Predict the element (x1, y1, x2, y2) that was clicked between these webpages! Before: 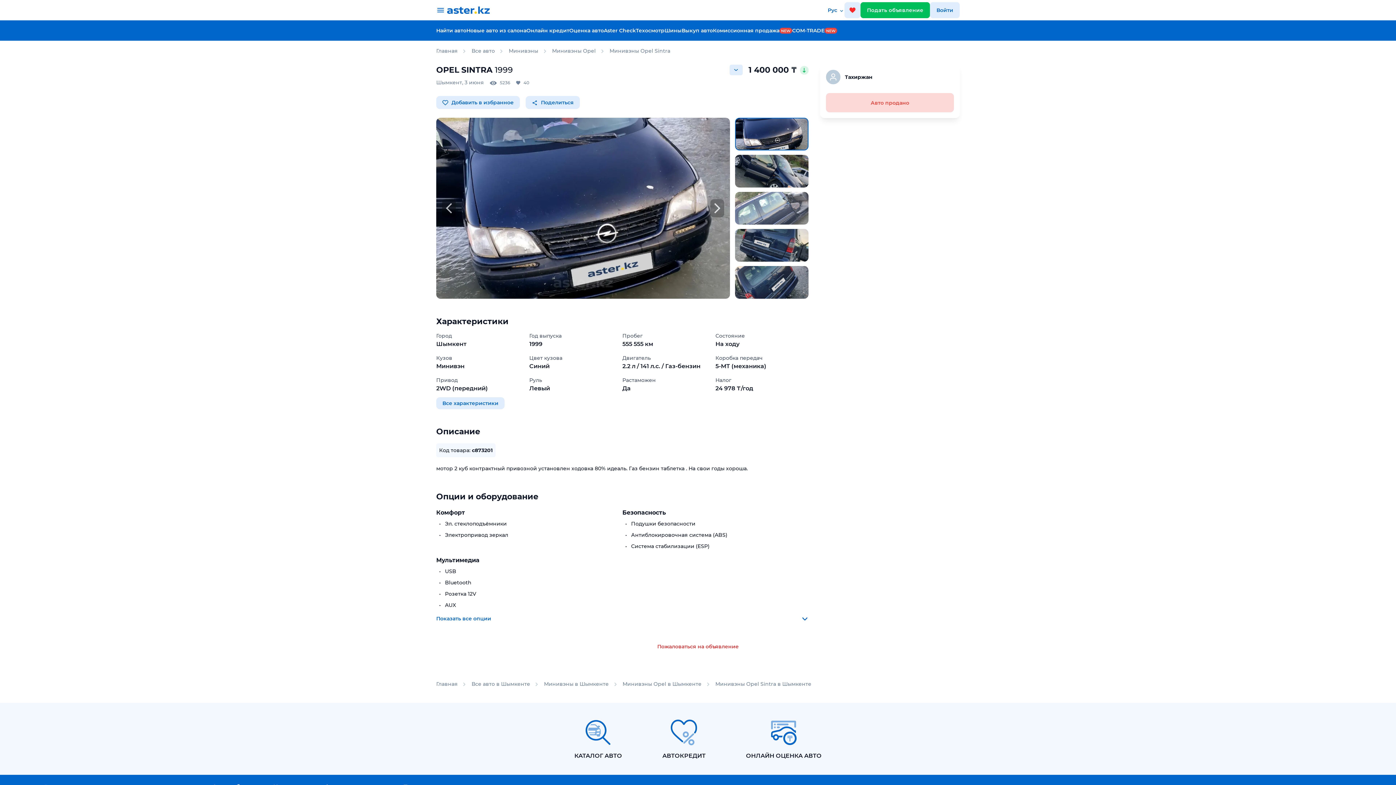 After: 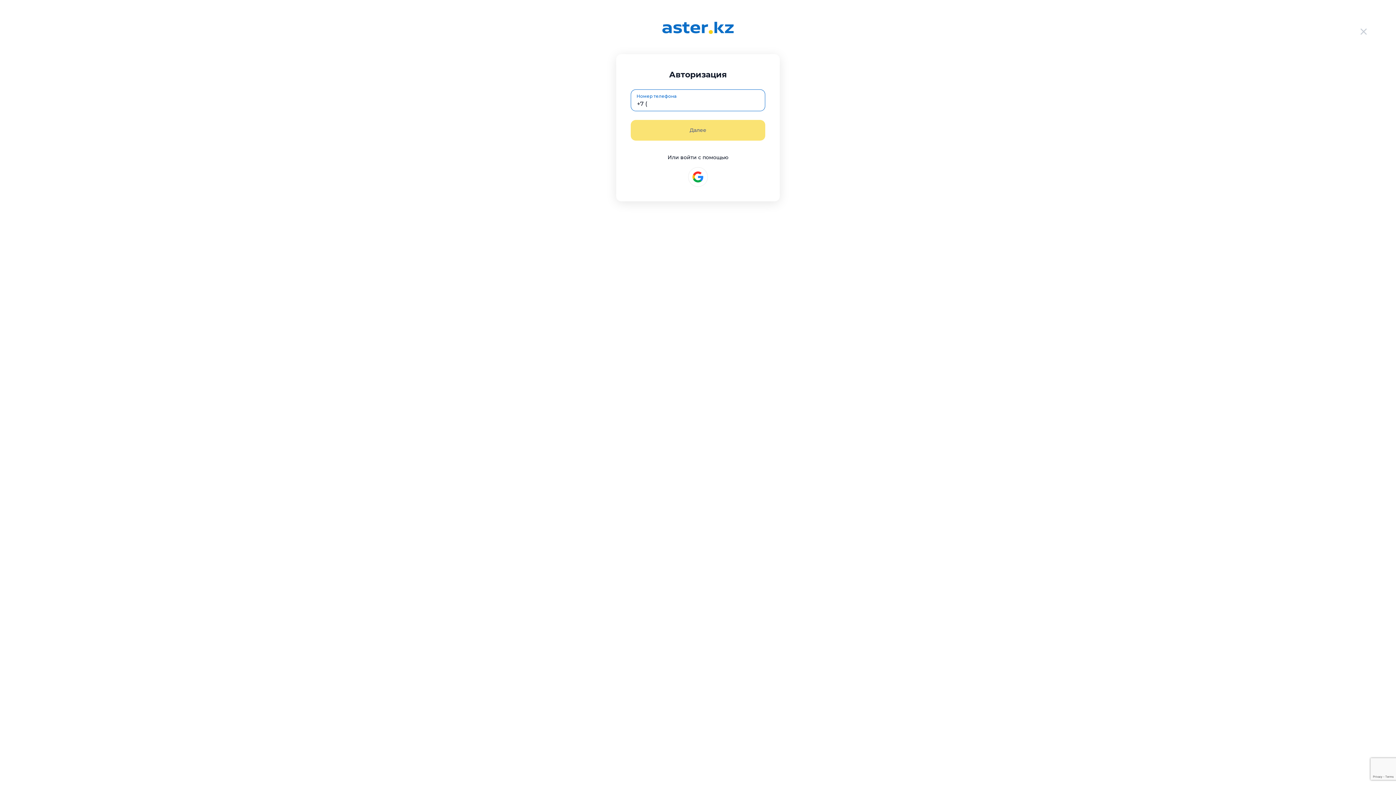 Action: label: Войти bbox: (930, 2, 960, 18)